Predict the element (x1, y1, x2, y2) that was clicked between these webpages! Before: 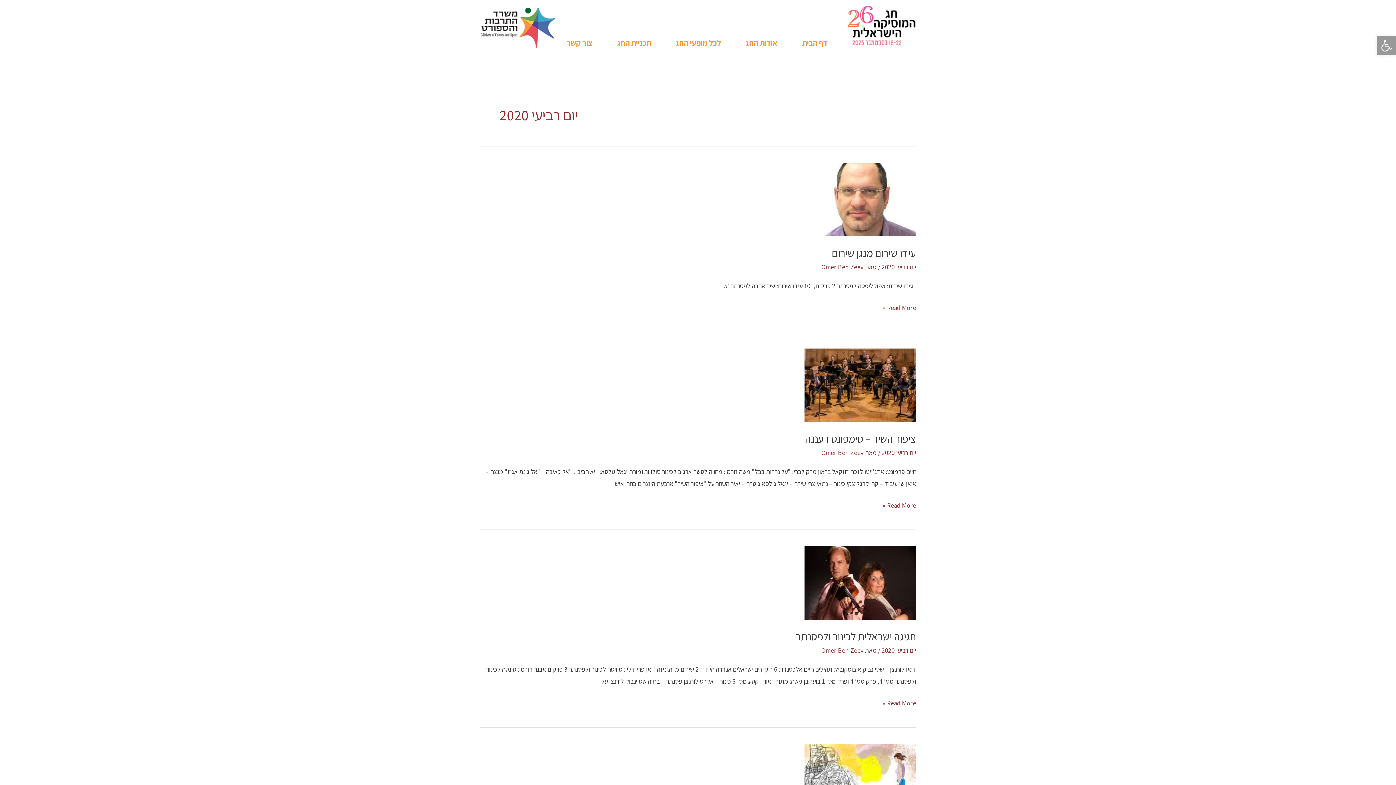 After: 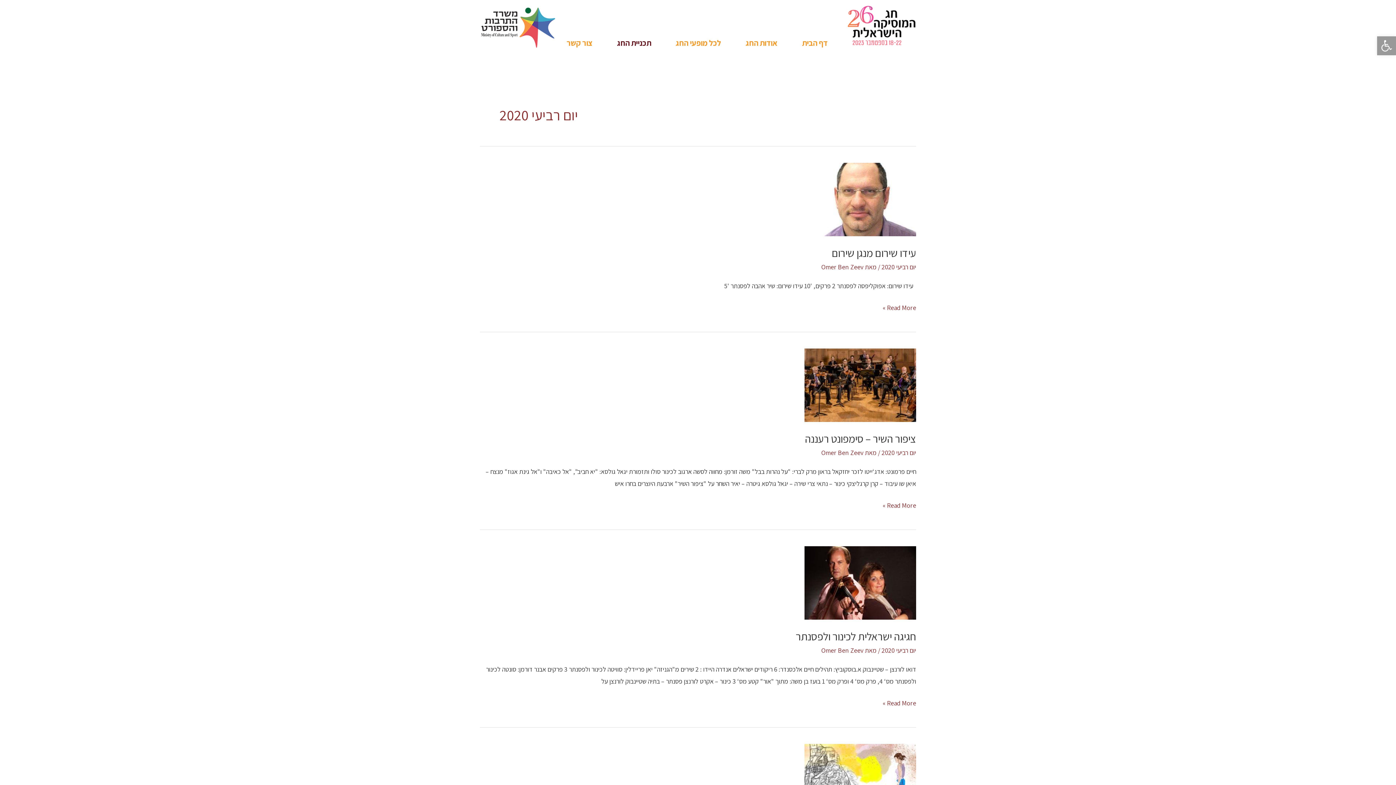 Action: bbox: (609, 37, 659, 48) label: תכניית החג